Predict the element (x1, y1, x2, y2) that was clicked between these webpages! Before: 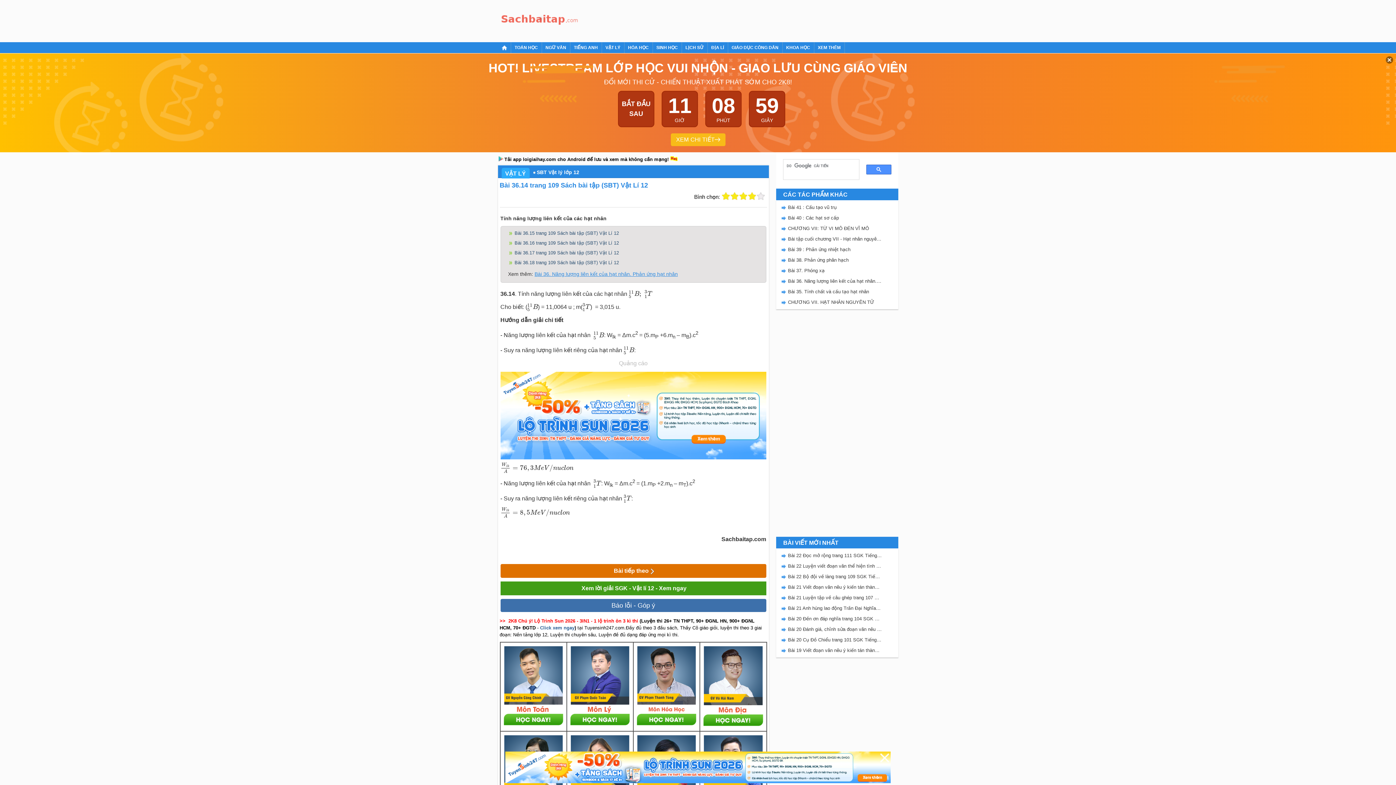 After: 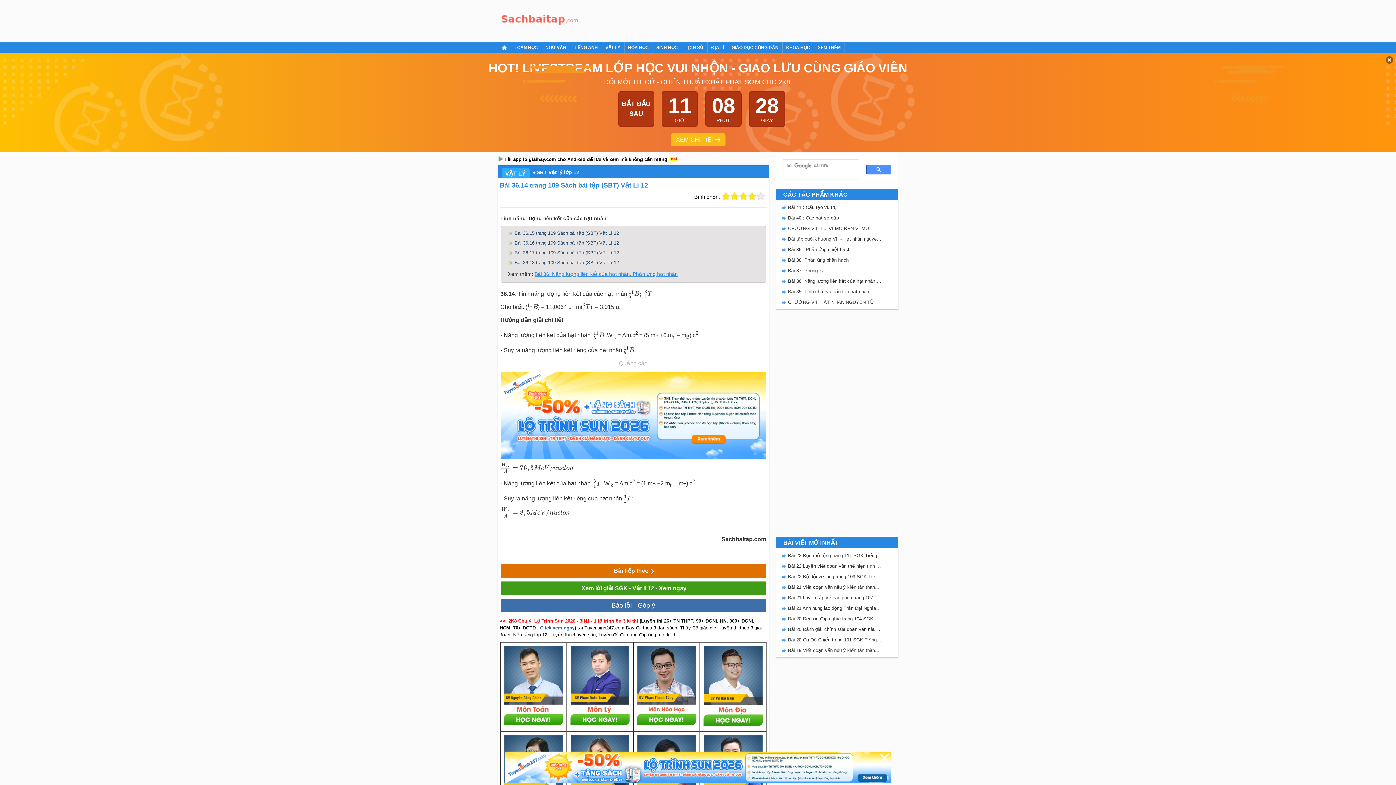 Action: label: Xem lời giải SGK - Vật lí 12 - Xem ngay bbox: (581, 585, 686, 591)